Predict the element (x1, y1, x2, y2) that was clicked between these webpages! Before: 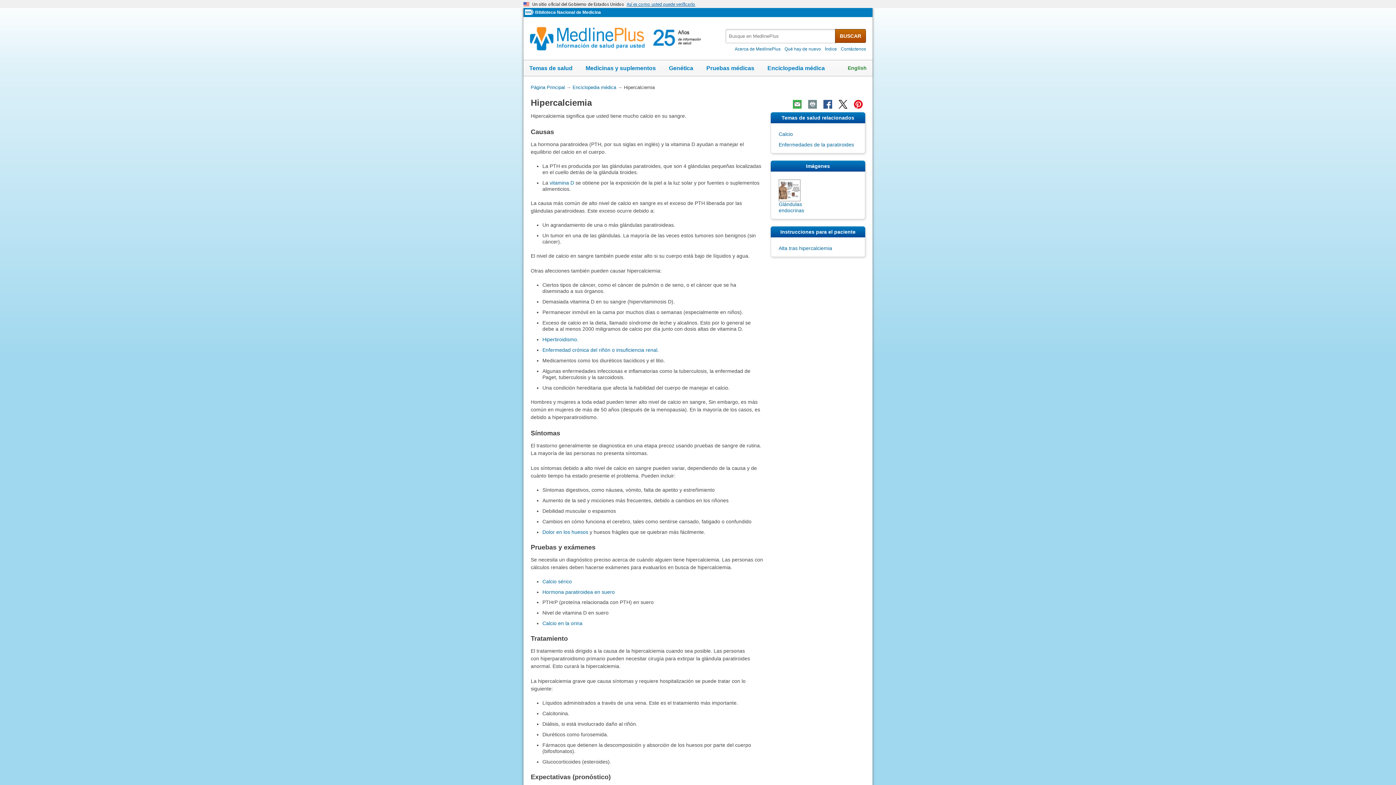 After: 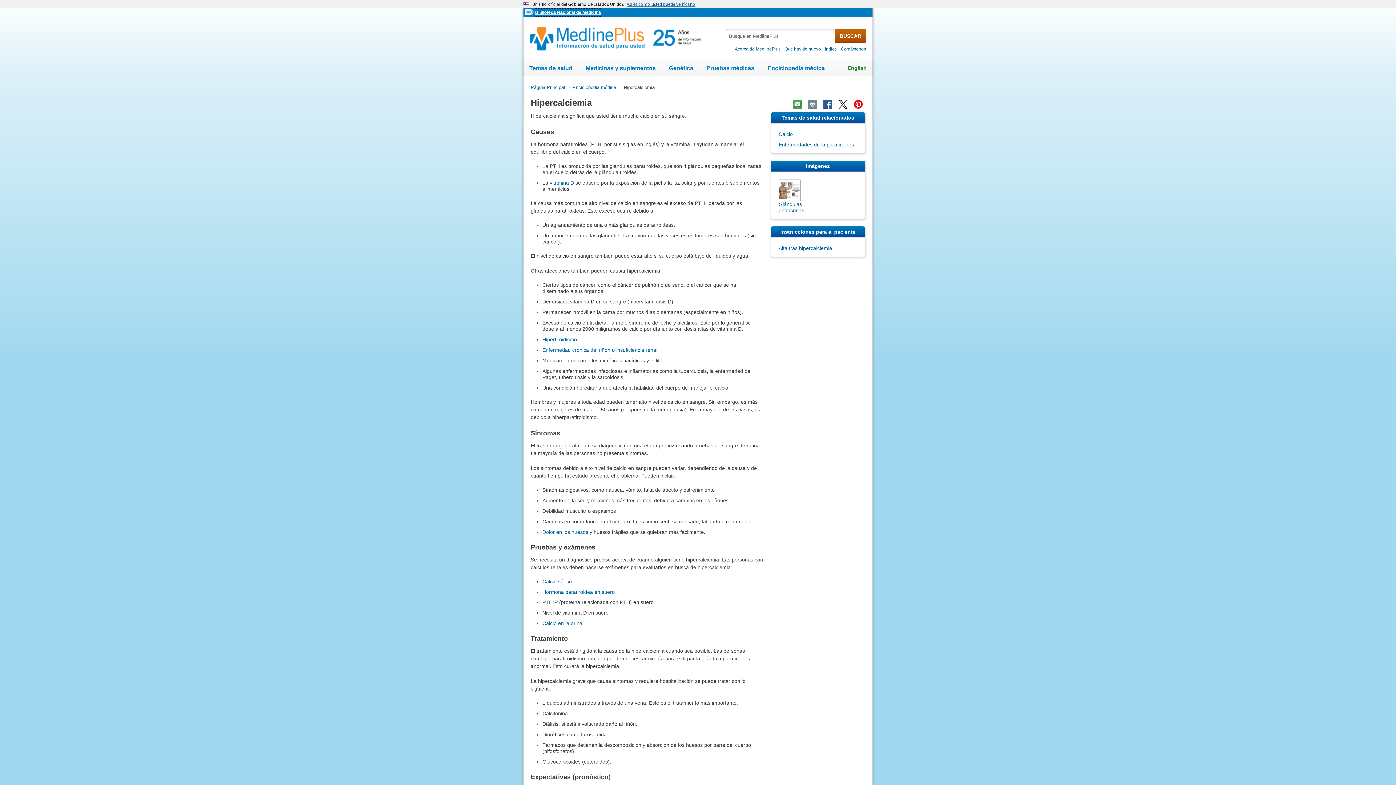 Action: label: Biblioteca Nacional de Medicina bbox: (535, 8, 601, 16)